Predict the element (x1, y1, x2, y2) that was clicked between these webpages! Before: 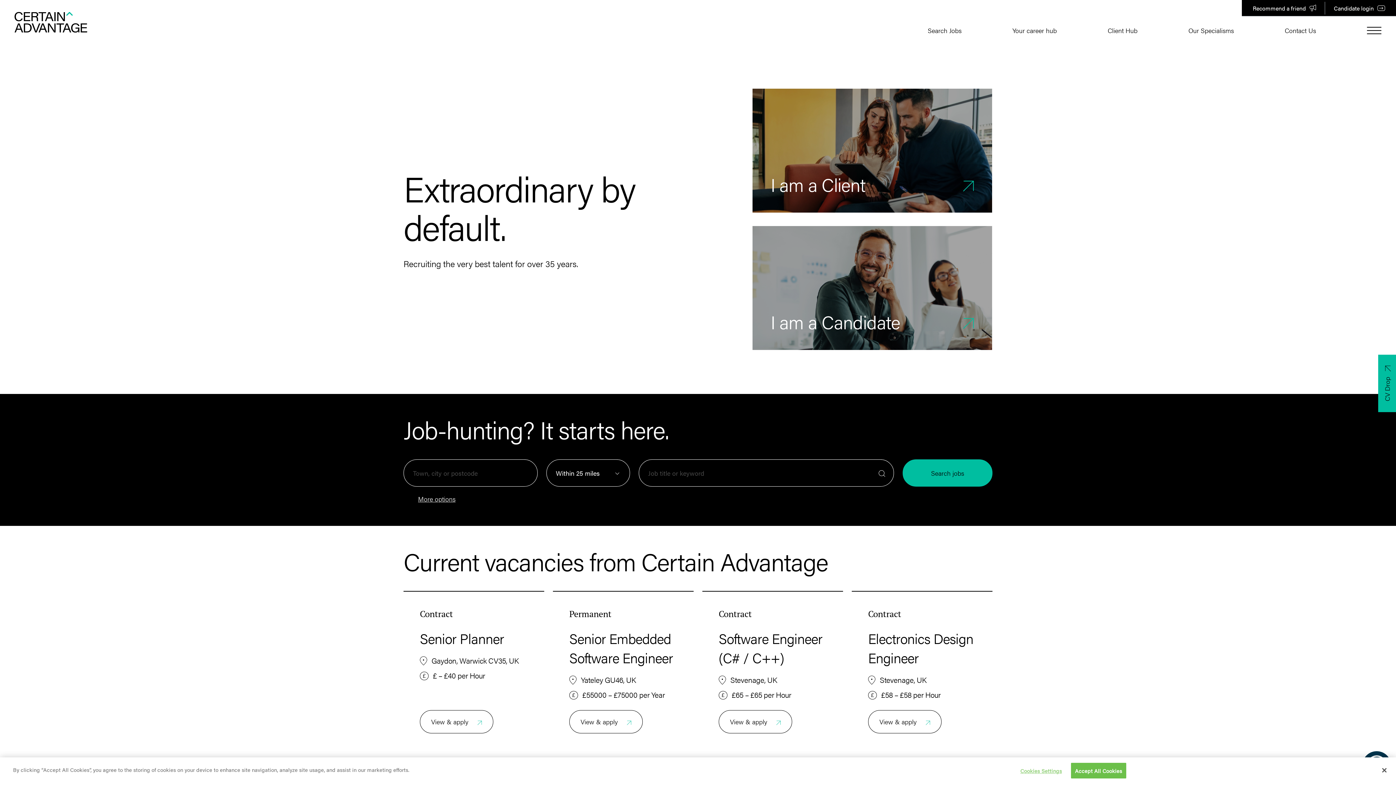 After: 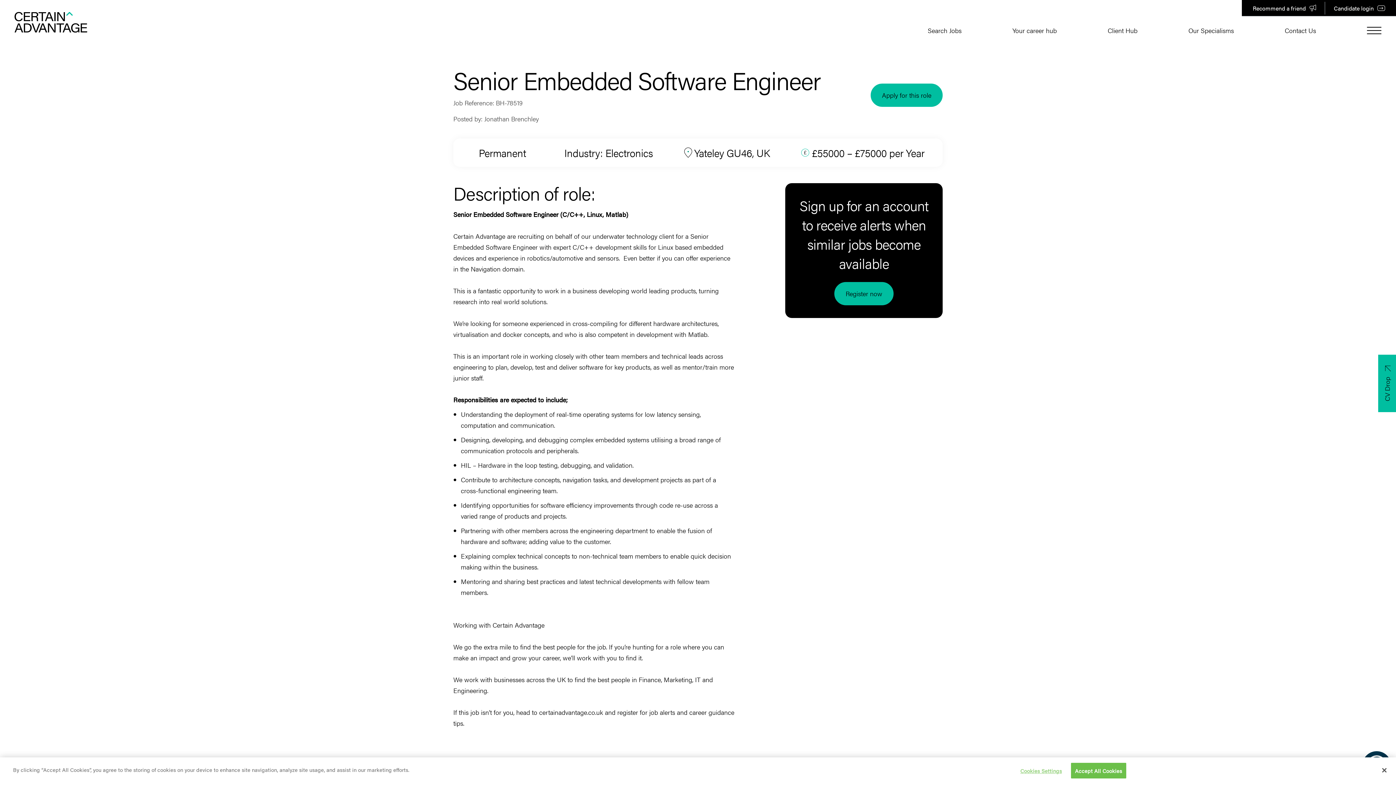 Action: bbox: (569, 710, 642, 733) label: View & apply